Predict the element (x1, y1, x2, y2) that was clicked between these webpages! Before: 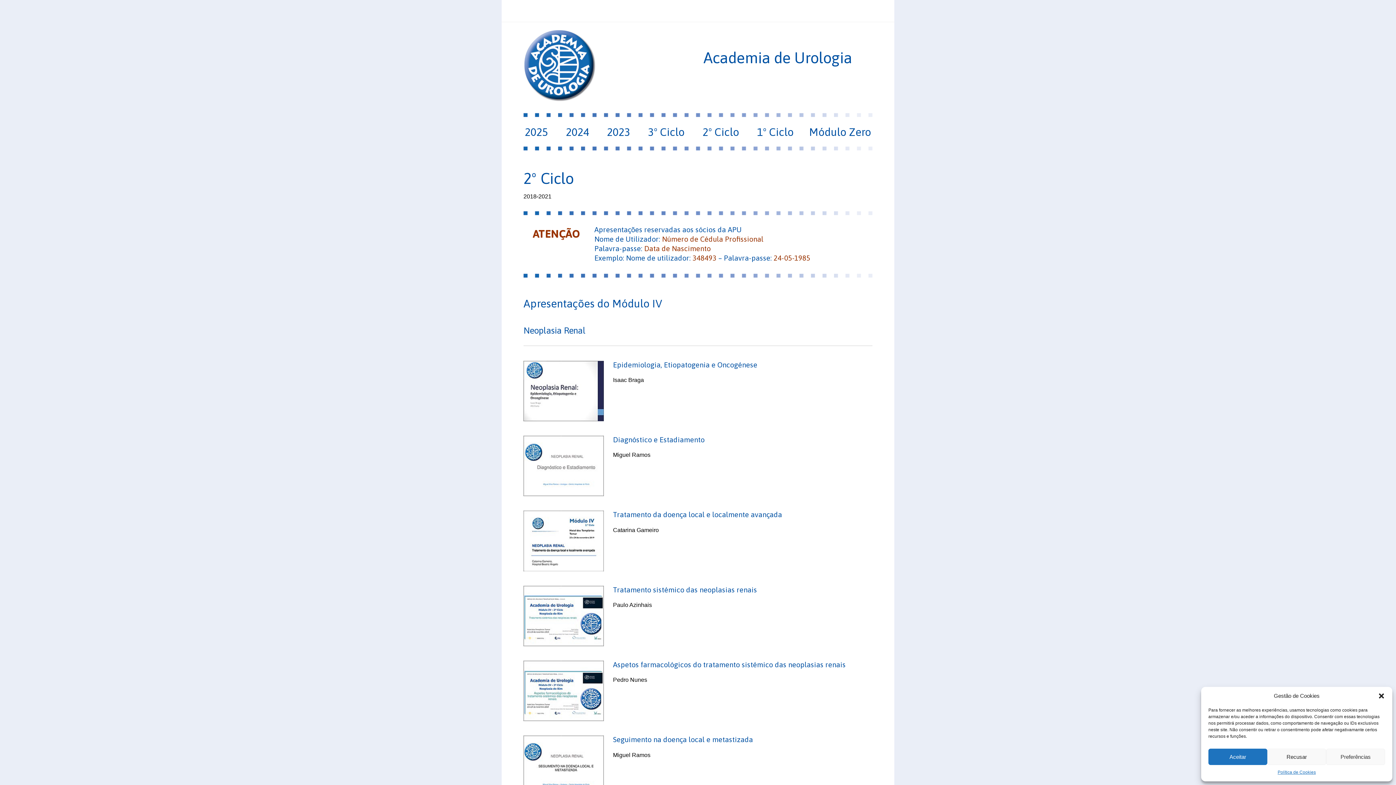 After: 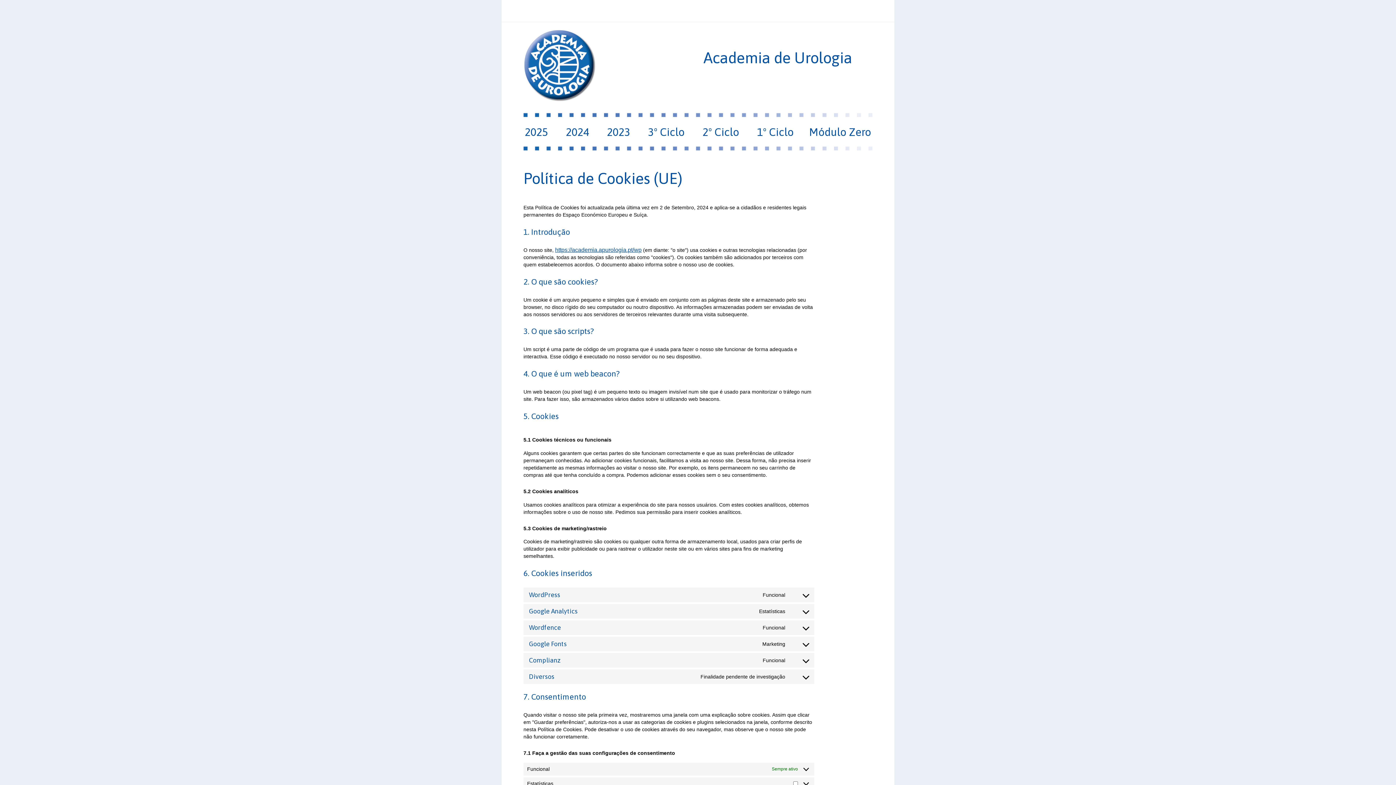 Action: label: Política de Cookies bbox: (1277, 769, 1316, 776)